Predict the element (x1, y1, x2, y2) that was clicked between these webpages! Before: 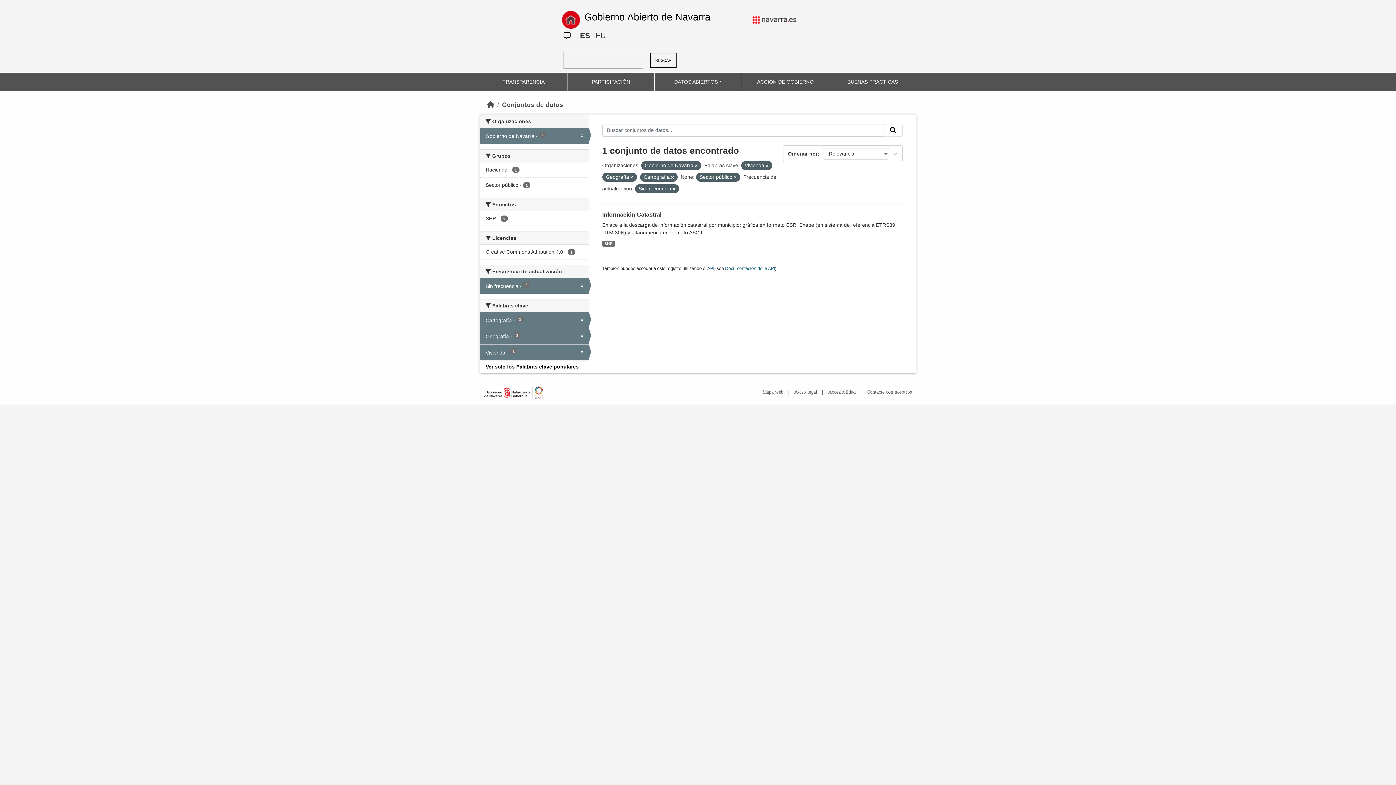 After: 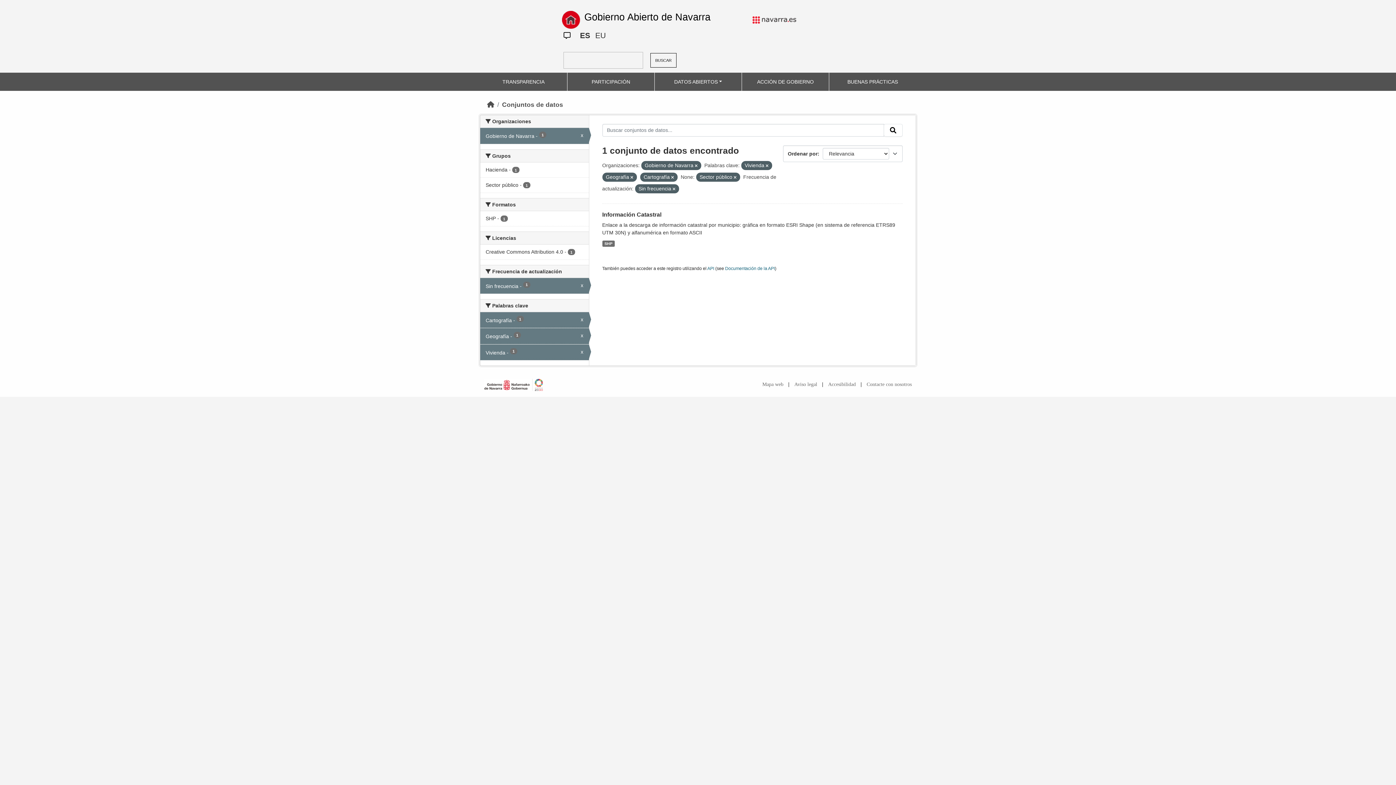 Action: bbox: (884, 124, 902, 136)